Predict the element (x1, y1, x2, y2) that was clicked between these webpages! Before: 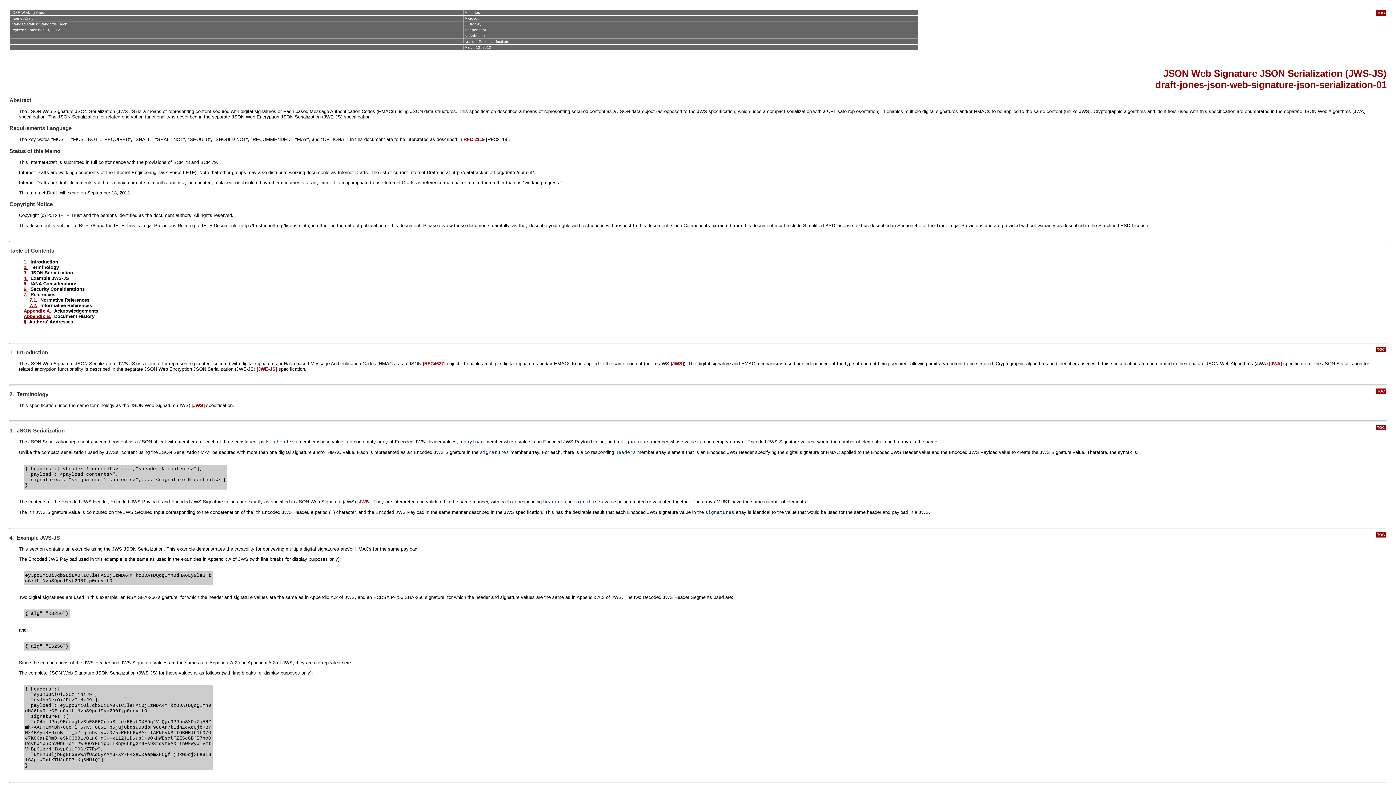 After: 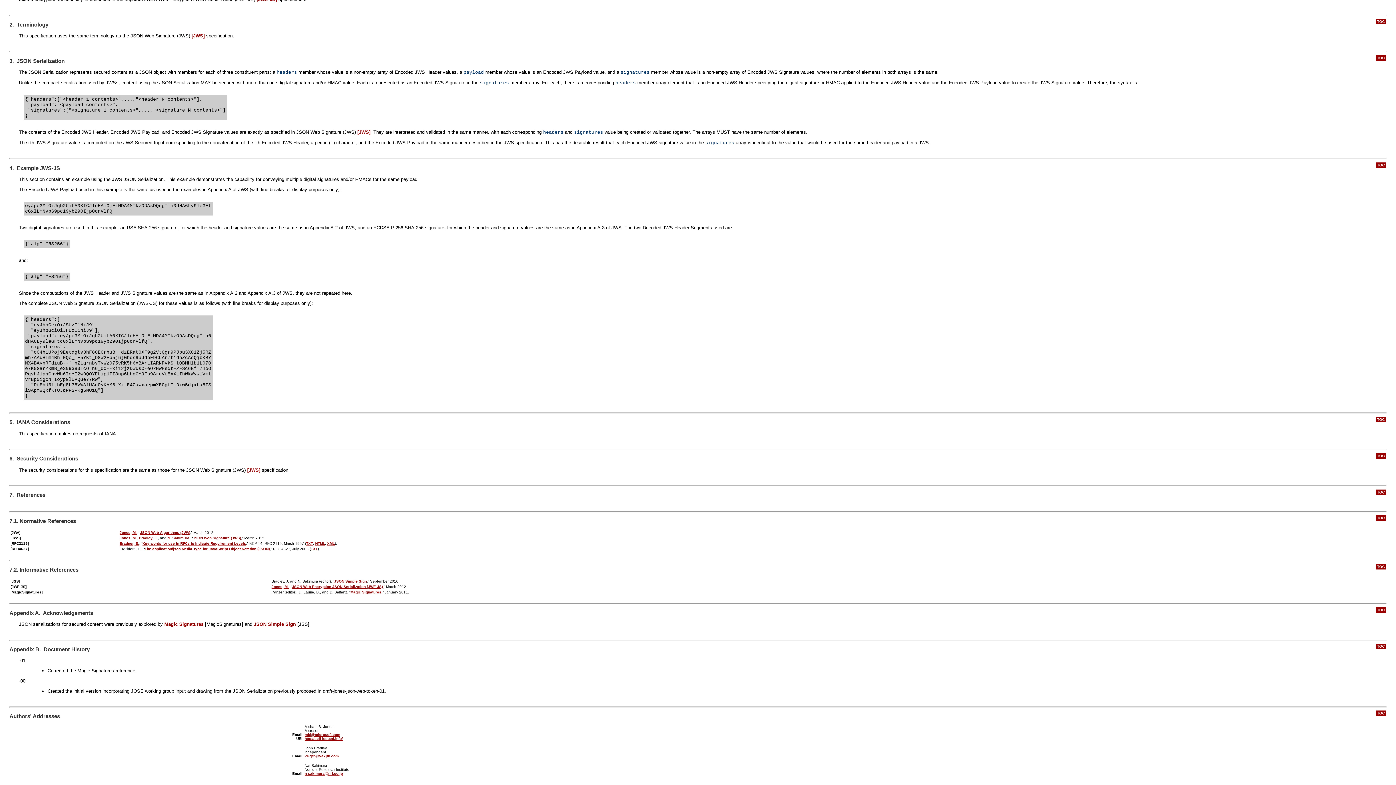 Action: bbox: (29, 302, 37, 308) label: 7.2.